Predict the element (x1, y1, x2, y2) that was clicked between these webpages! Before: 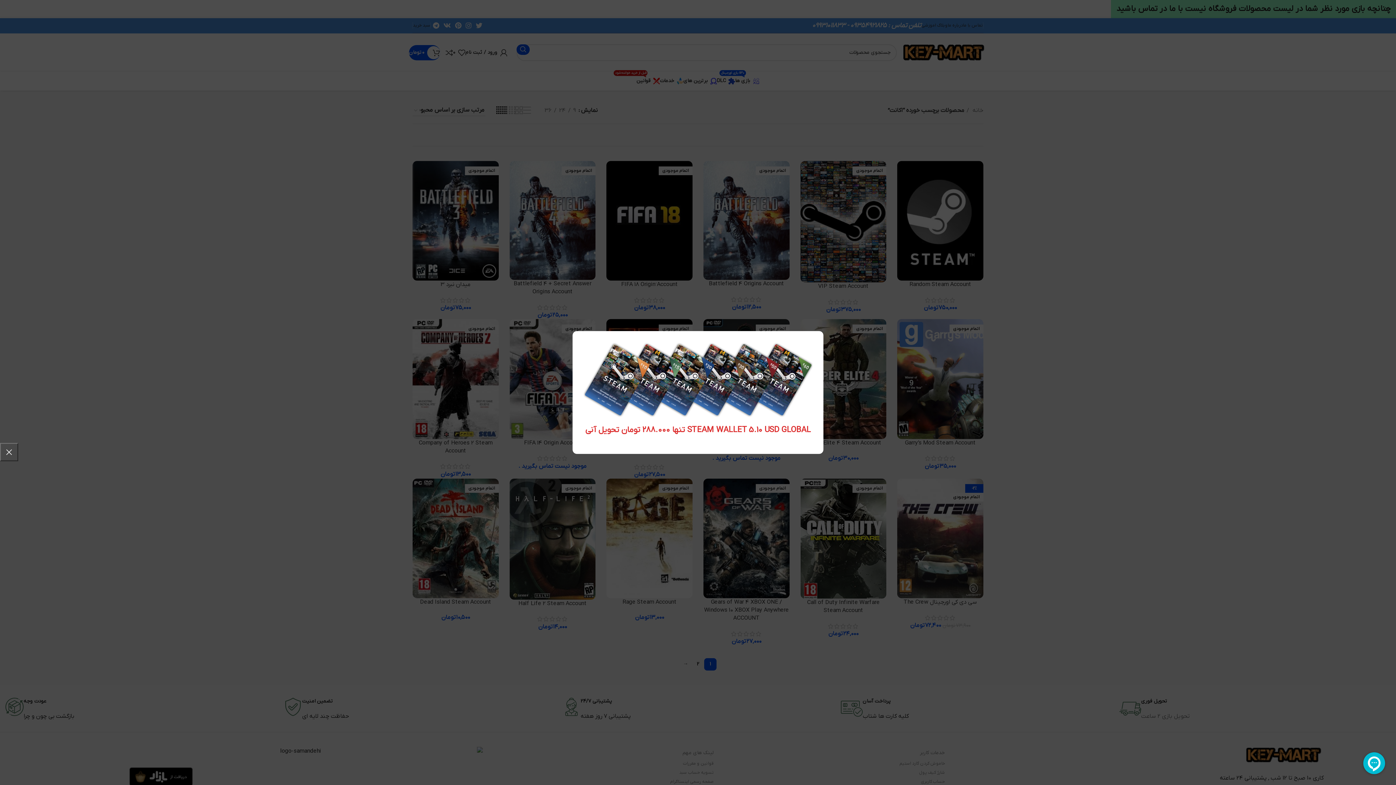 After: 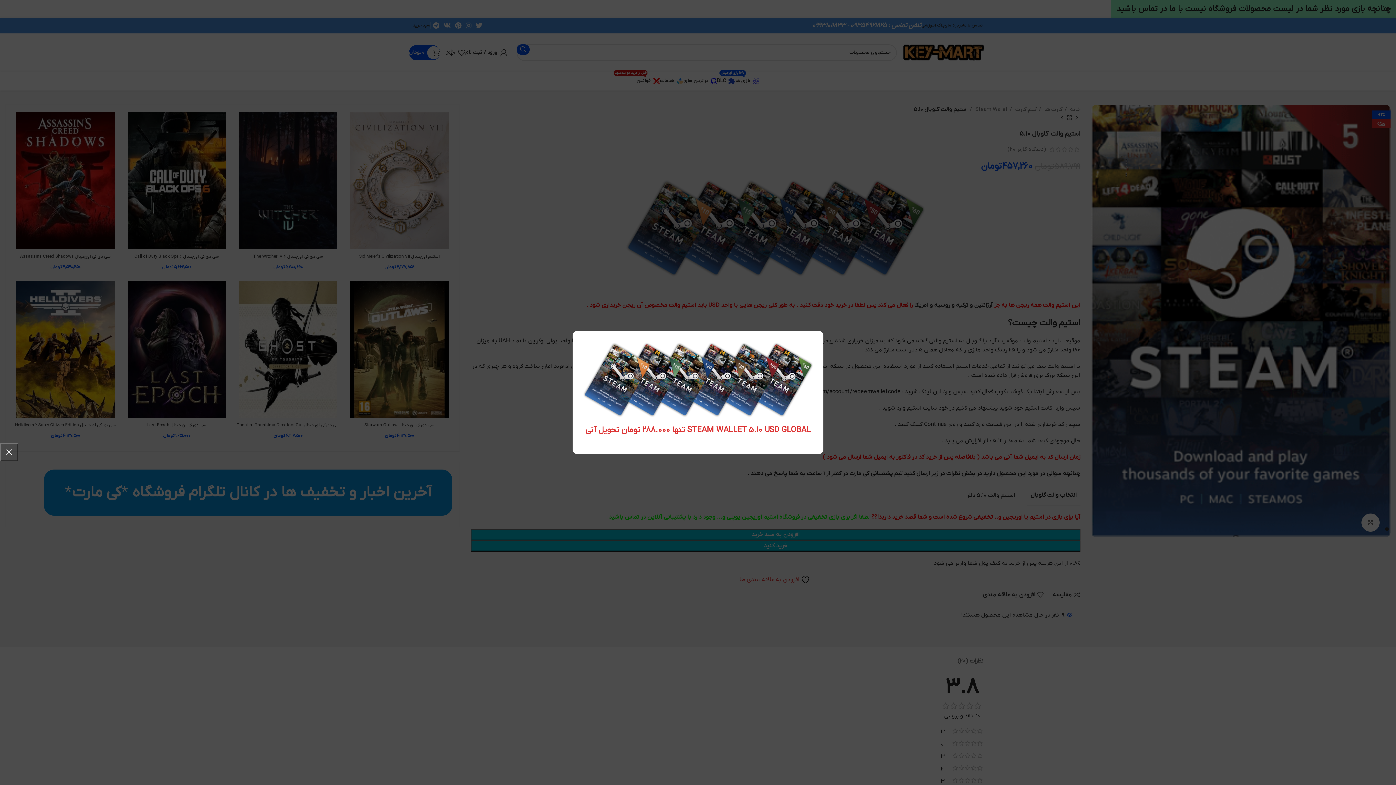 Action: bbox: (585, 424, 810, 435) label: STEAM WALLET 5.10 USD GLOBAL تنها 288.000 تومان تحویل آنی